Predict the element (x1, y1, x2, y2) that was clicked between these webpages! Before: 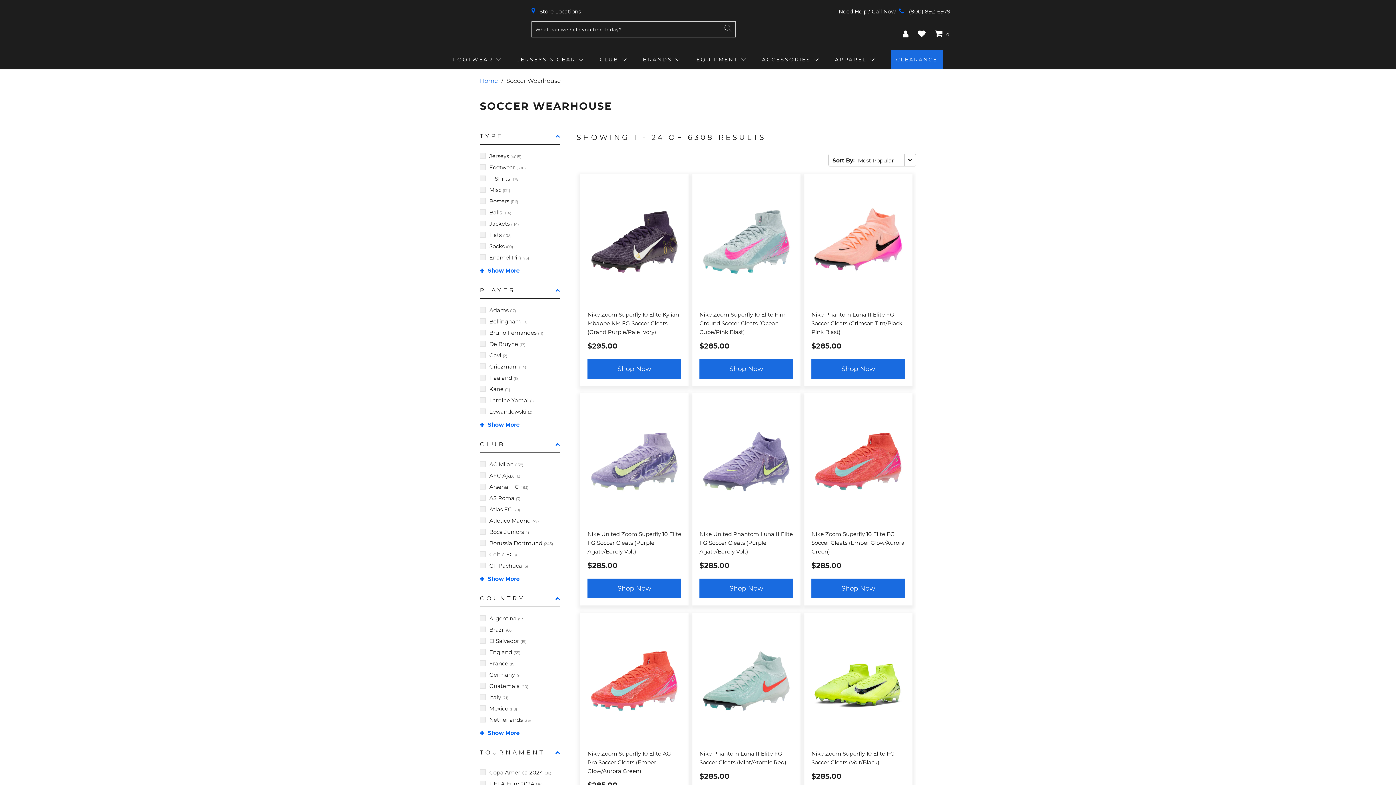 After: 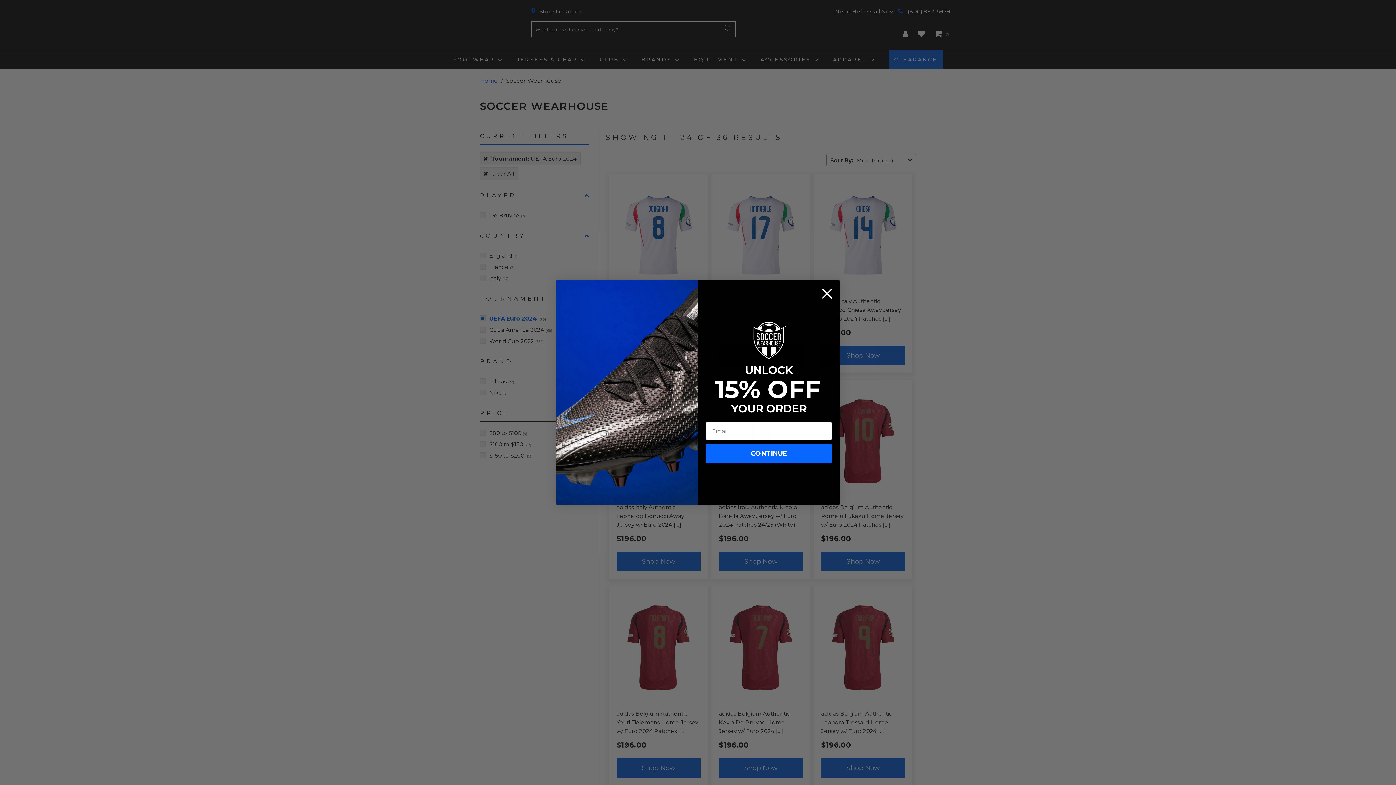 Action: label: UEFA Euro 2024 (36) bbox: (480, 780, 542, 789)